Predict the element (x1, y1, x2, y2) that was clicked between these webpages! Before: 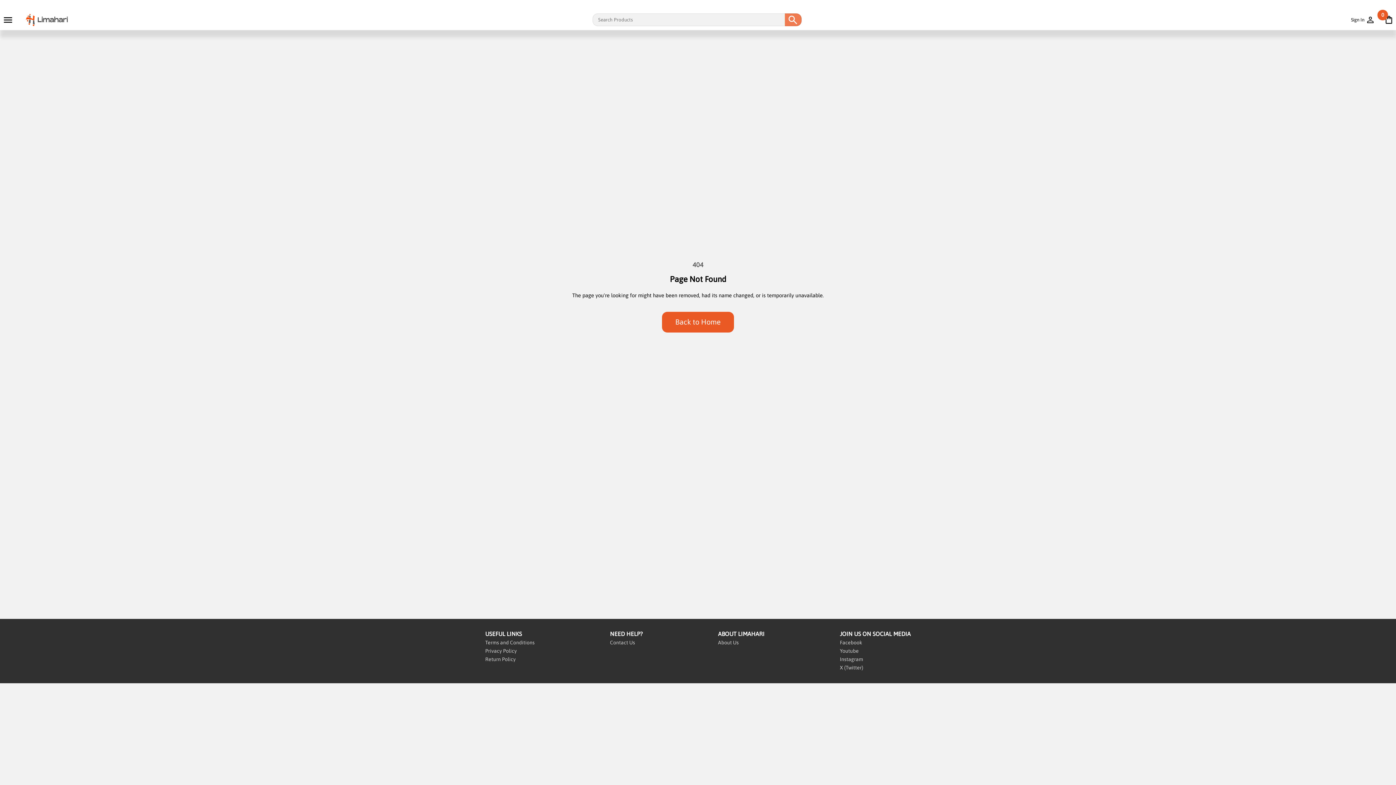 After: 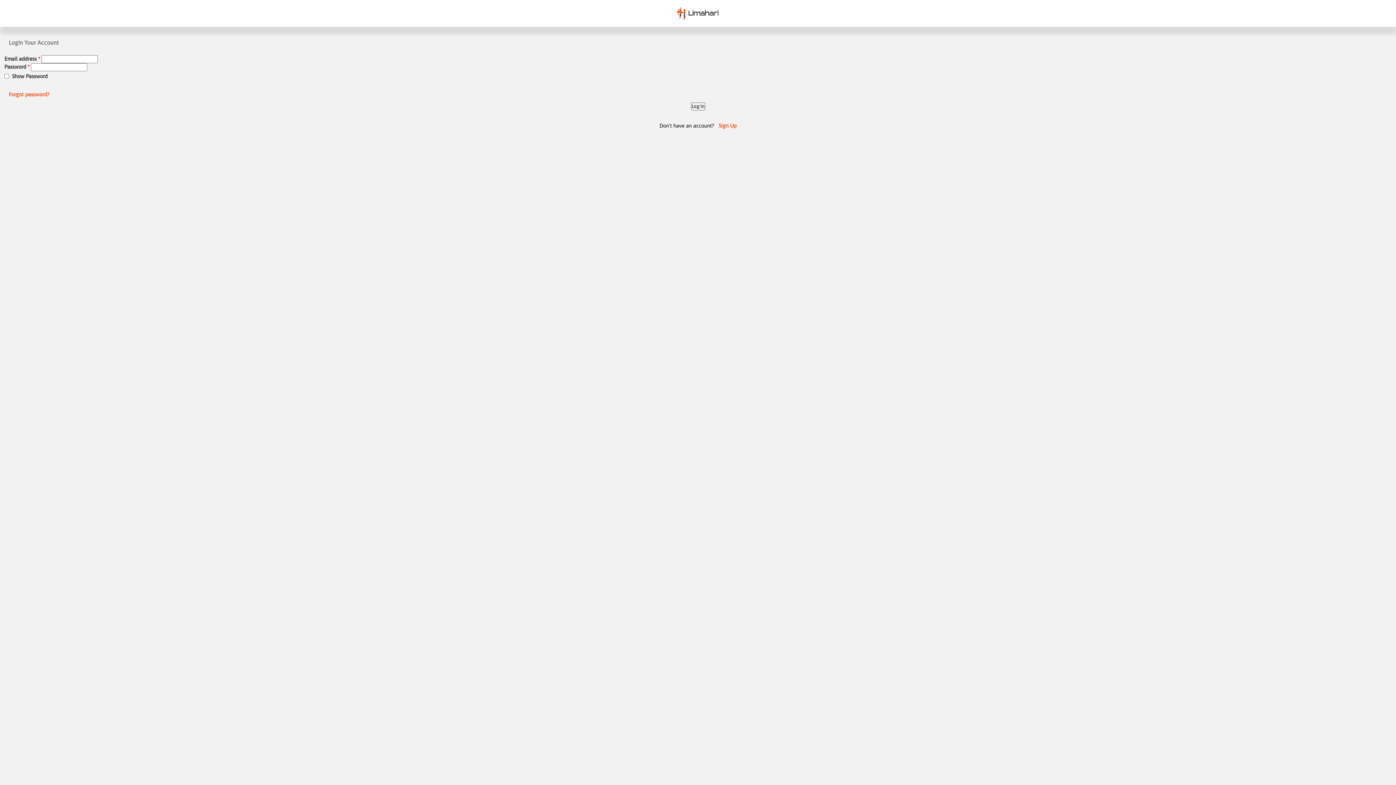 Action: label: Sign In bbox: (1334, 15, 1375, 24)